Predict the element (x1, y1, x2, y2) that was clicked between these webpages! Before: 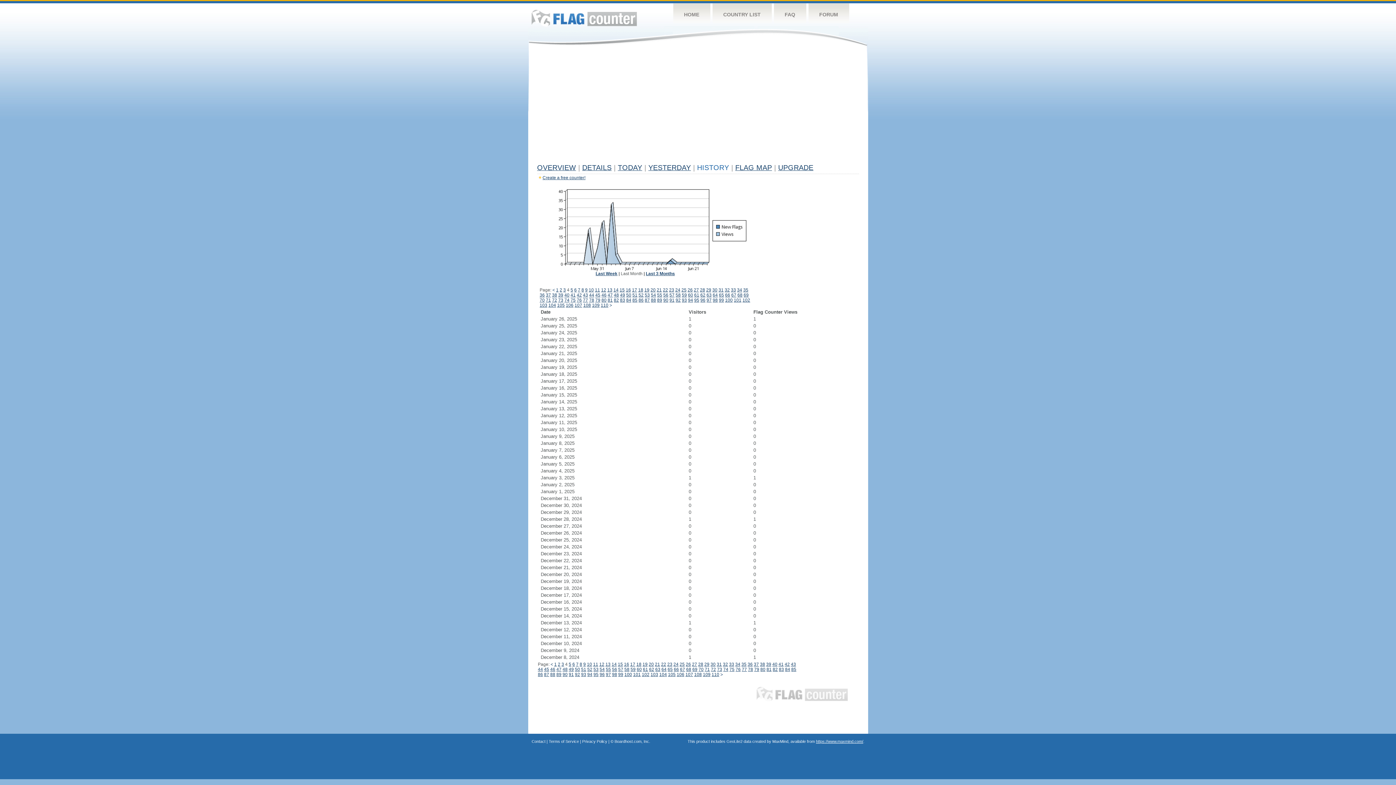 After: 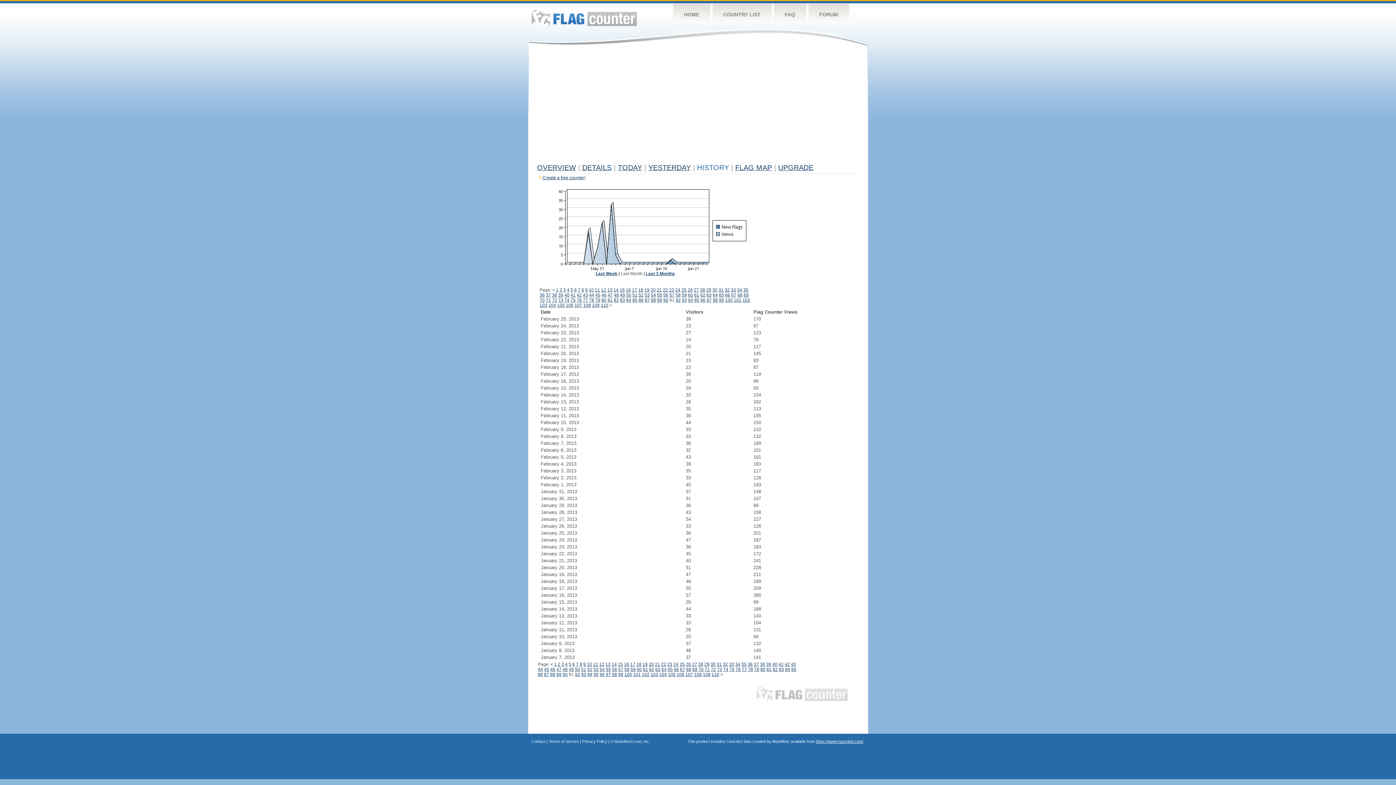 Action: bbox: (568, 672, 574, 677) label: 91